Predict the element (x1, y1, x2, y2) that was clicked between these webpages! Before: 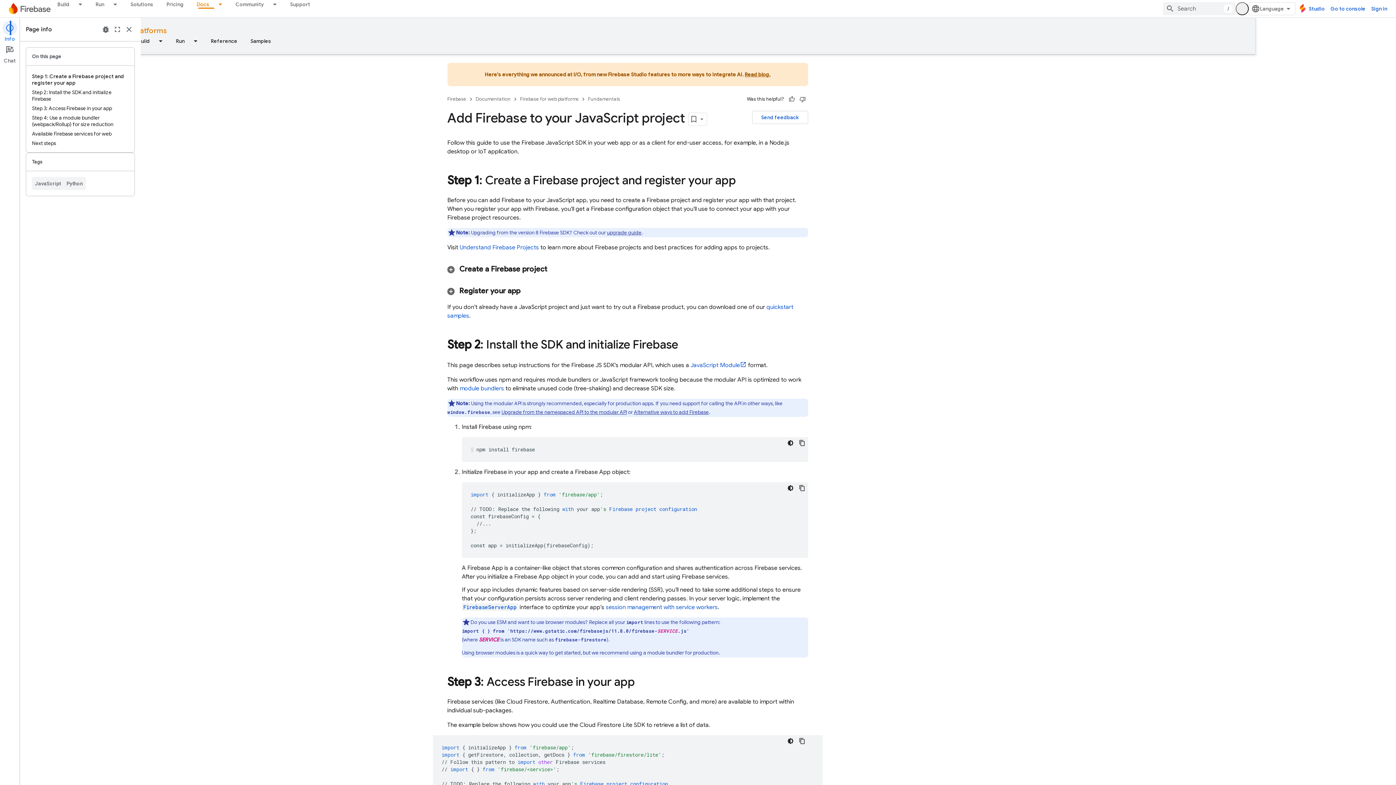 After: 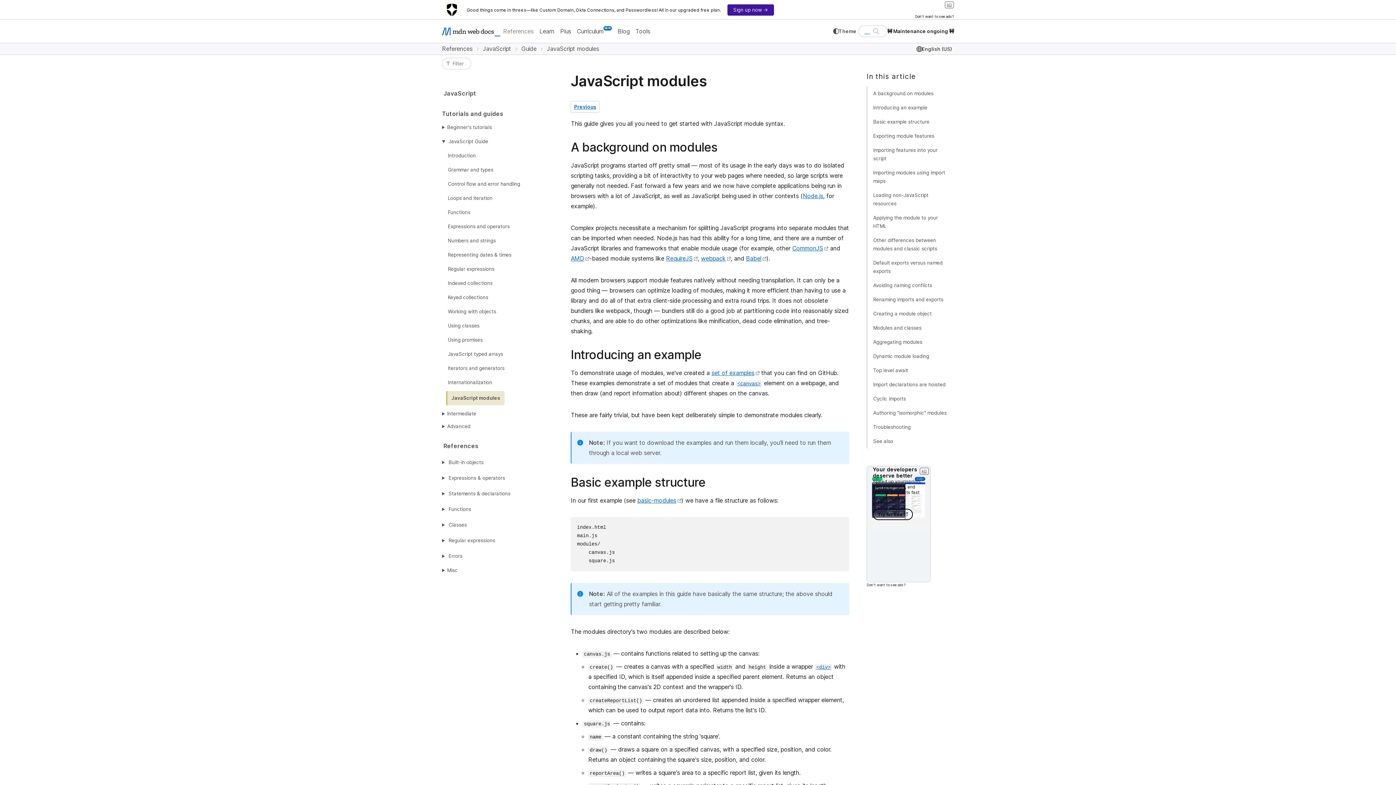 Action: bbox: (751, 361, 807, 369) label: JavaScript Module